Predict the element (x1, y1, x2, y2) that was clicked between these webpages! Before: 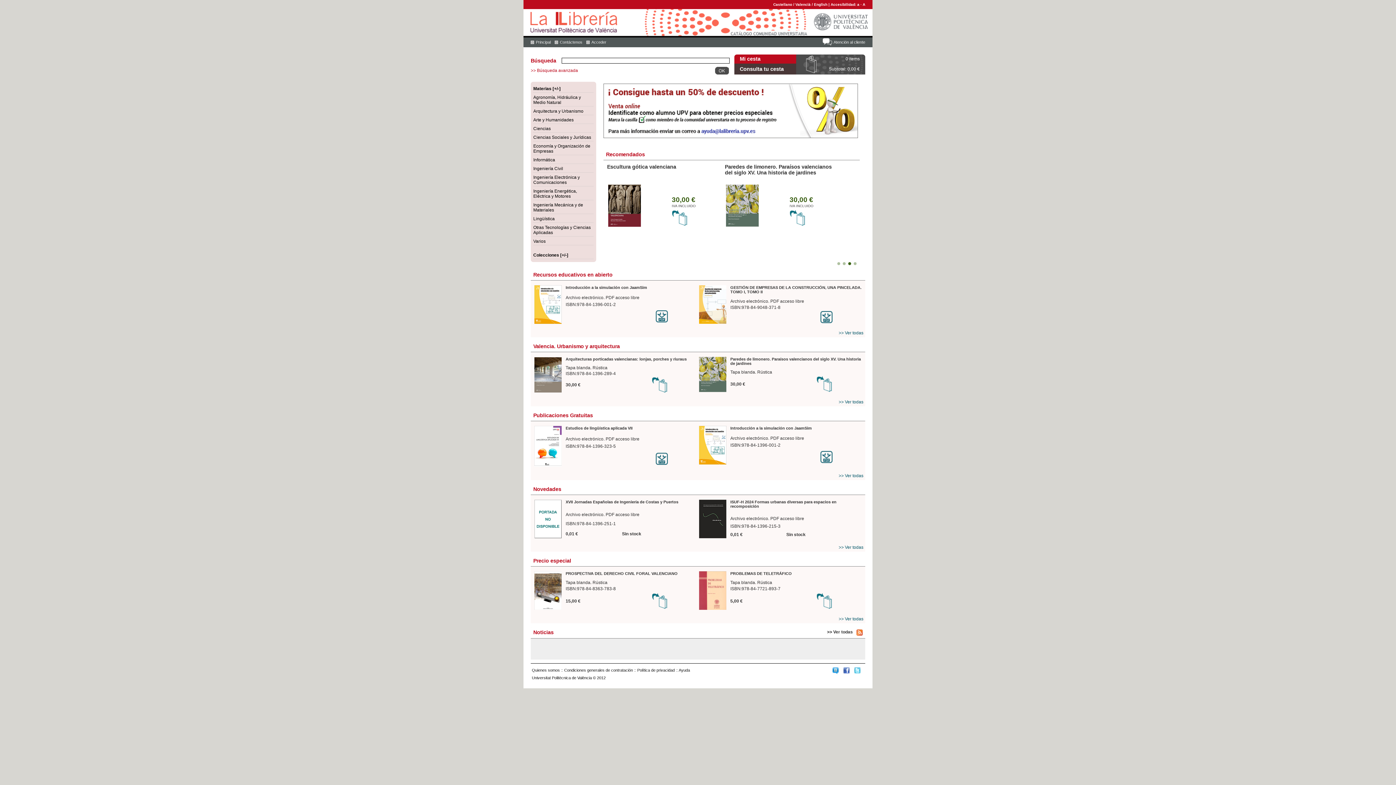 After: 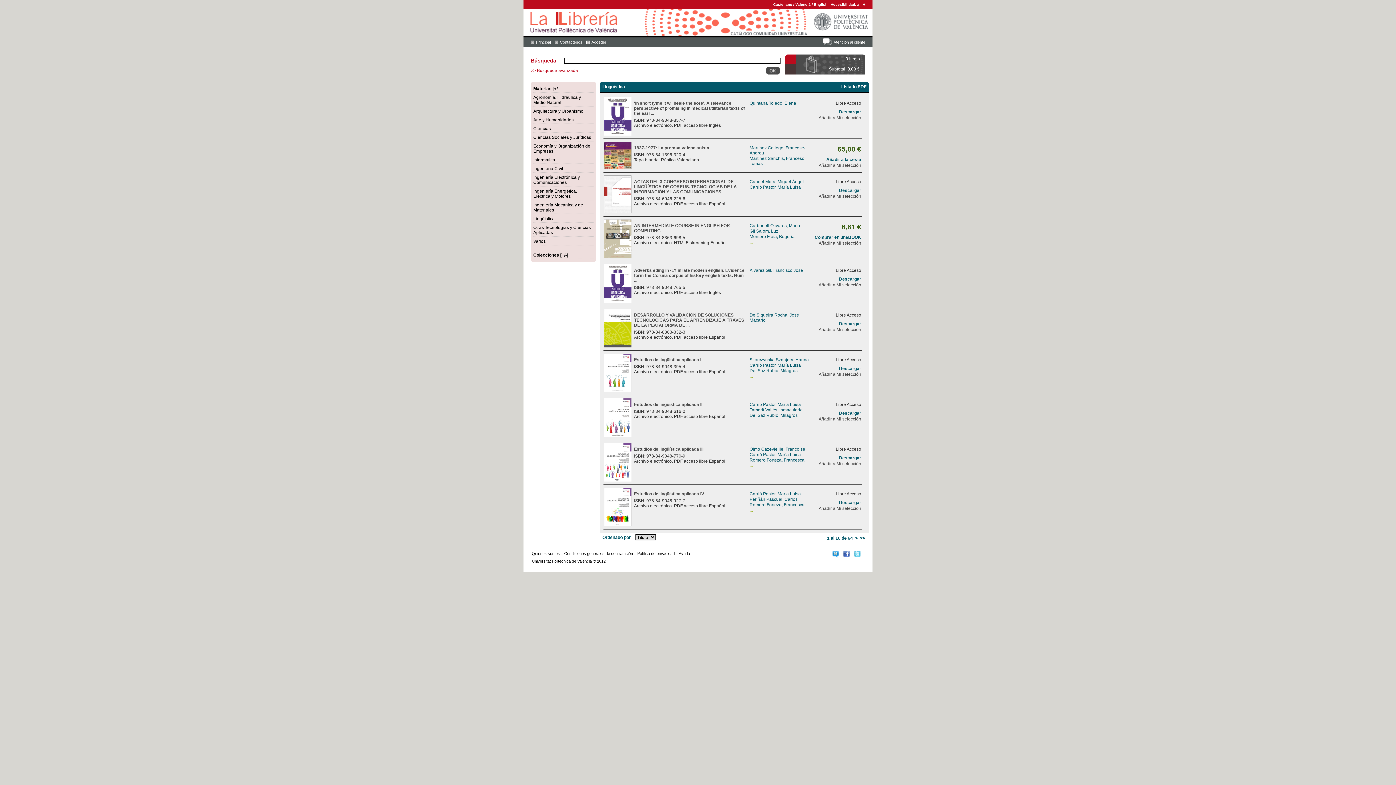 Action: label: Lingüística bbox: (533, 216, 554, 221)